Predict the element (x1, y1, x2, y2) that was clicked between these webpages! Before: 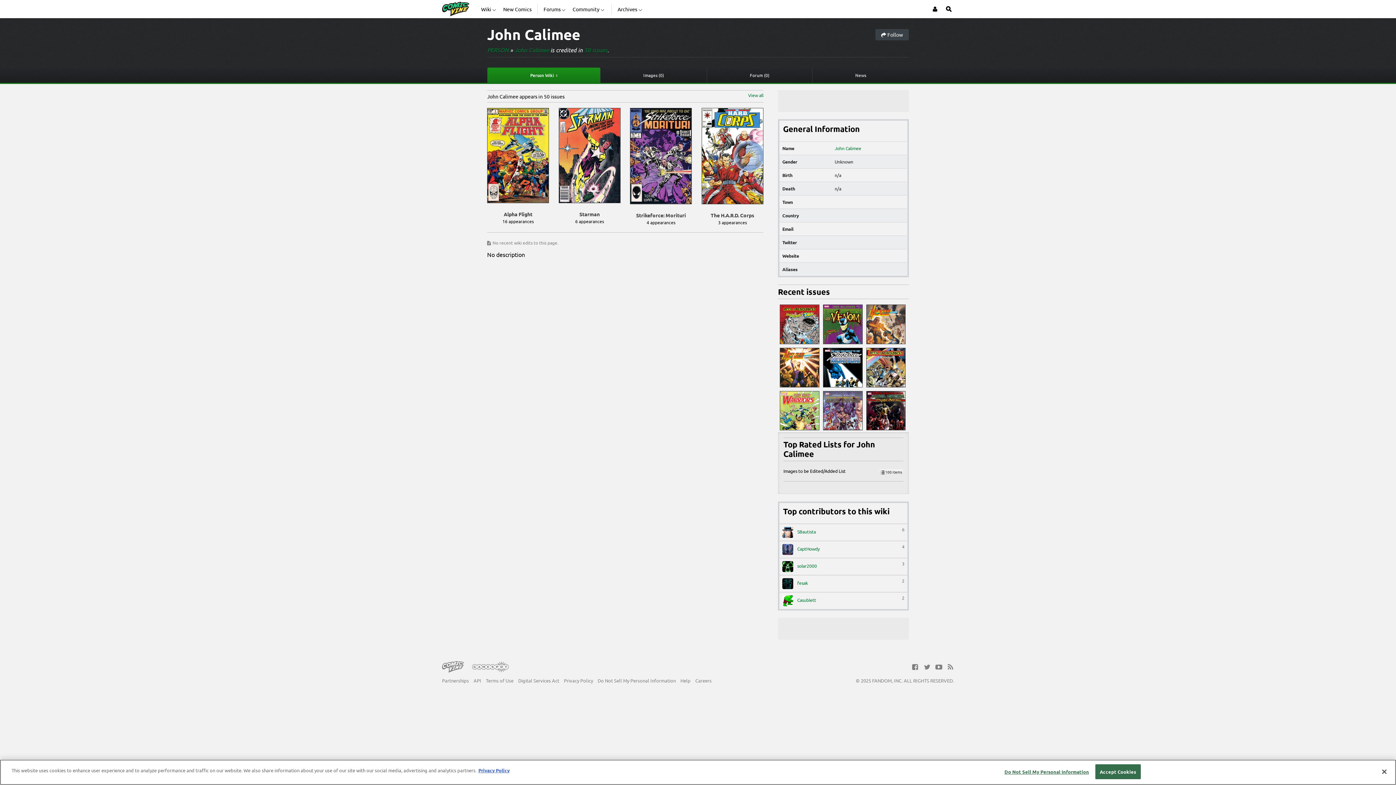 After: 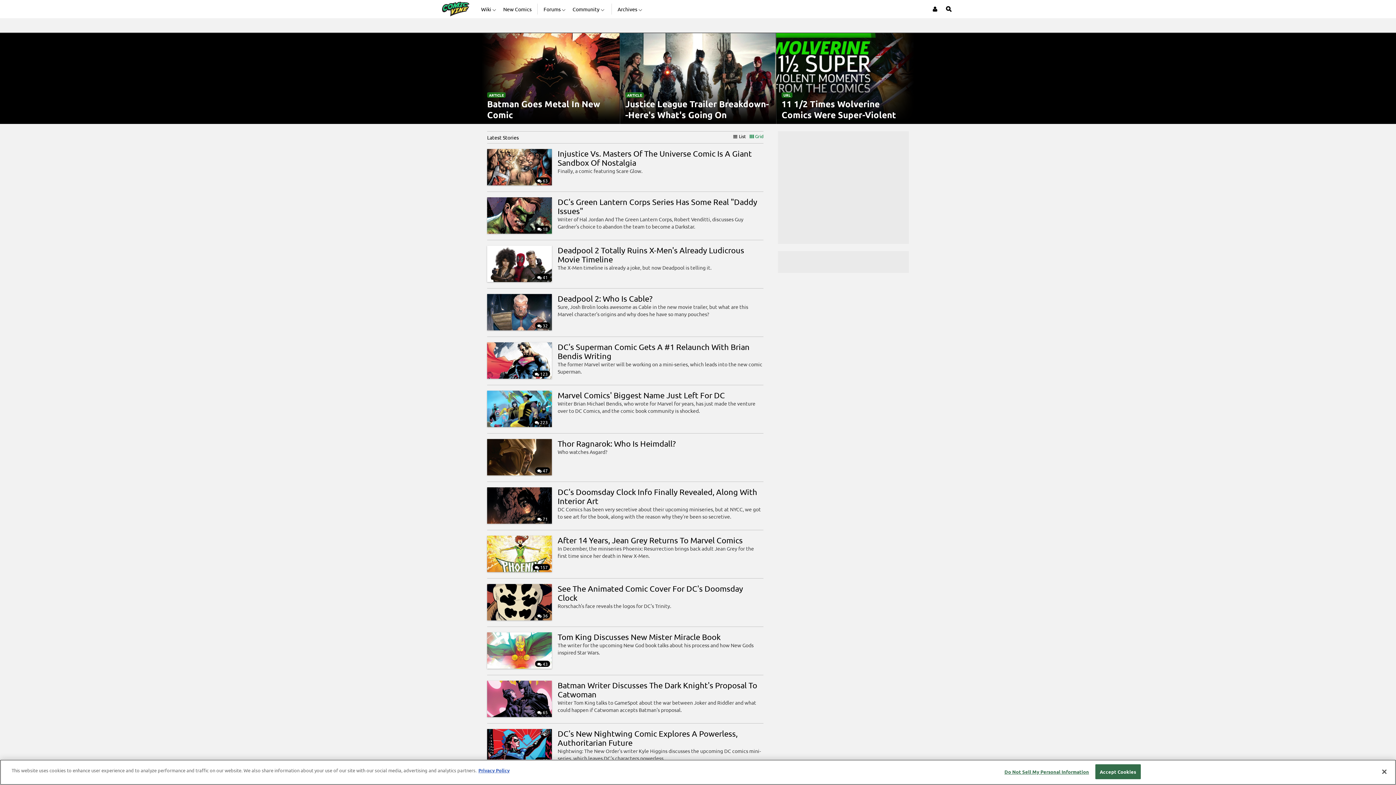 Action: label: Archives bbox: (617, 0, 643, 18)